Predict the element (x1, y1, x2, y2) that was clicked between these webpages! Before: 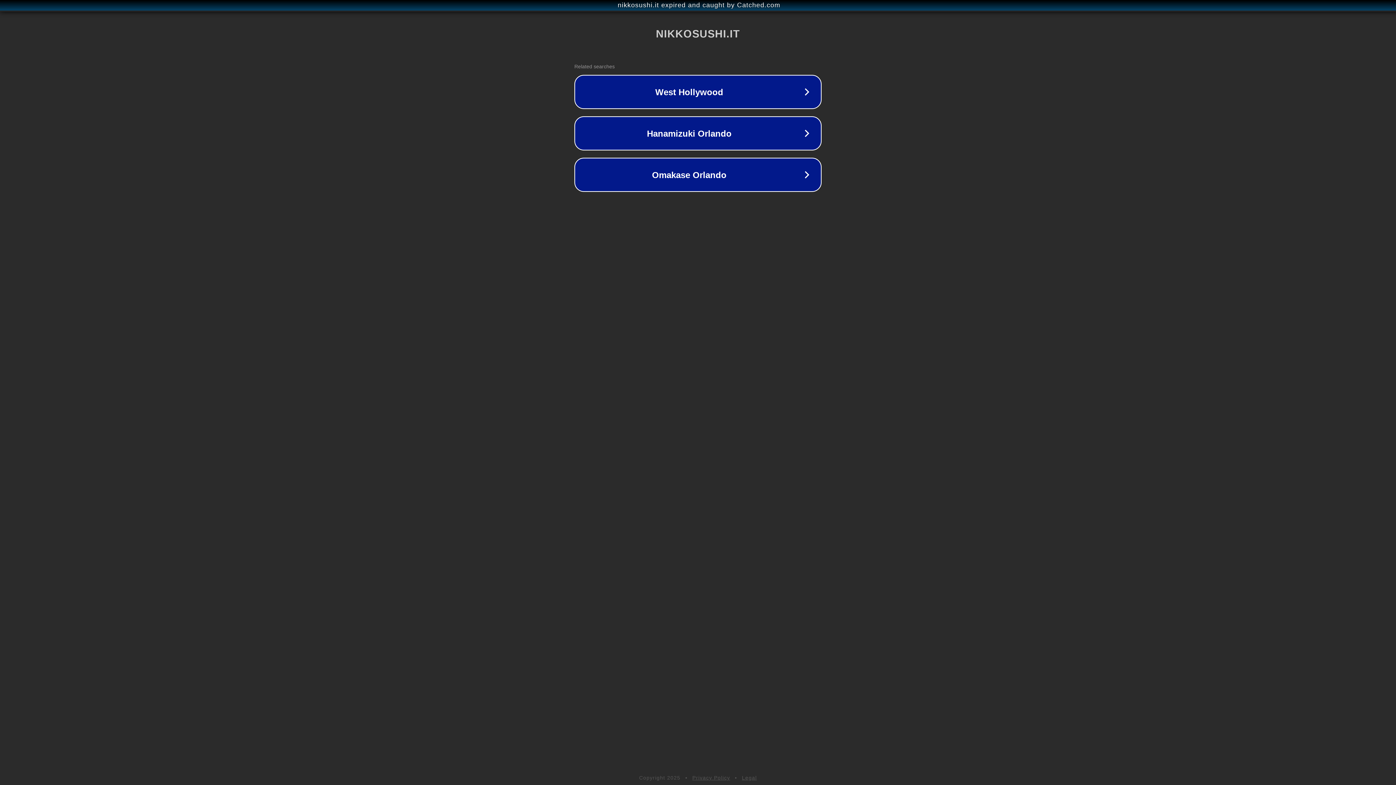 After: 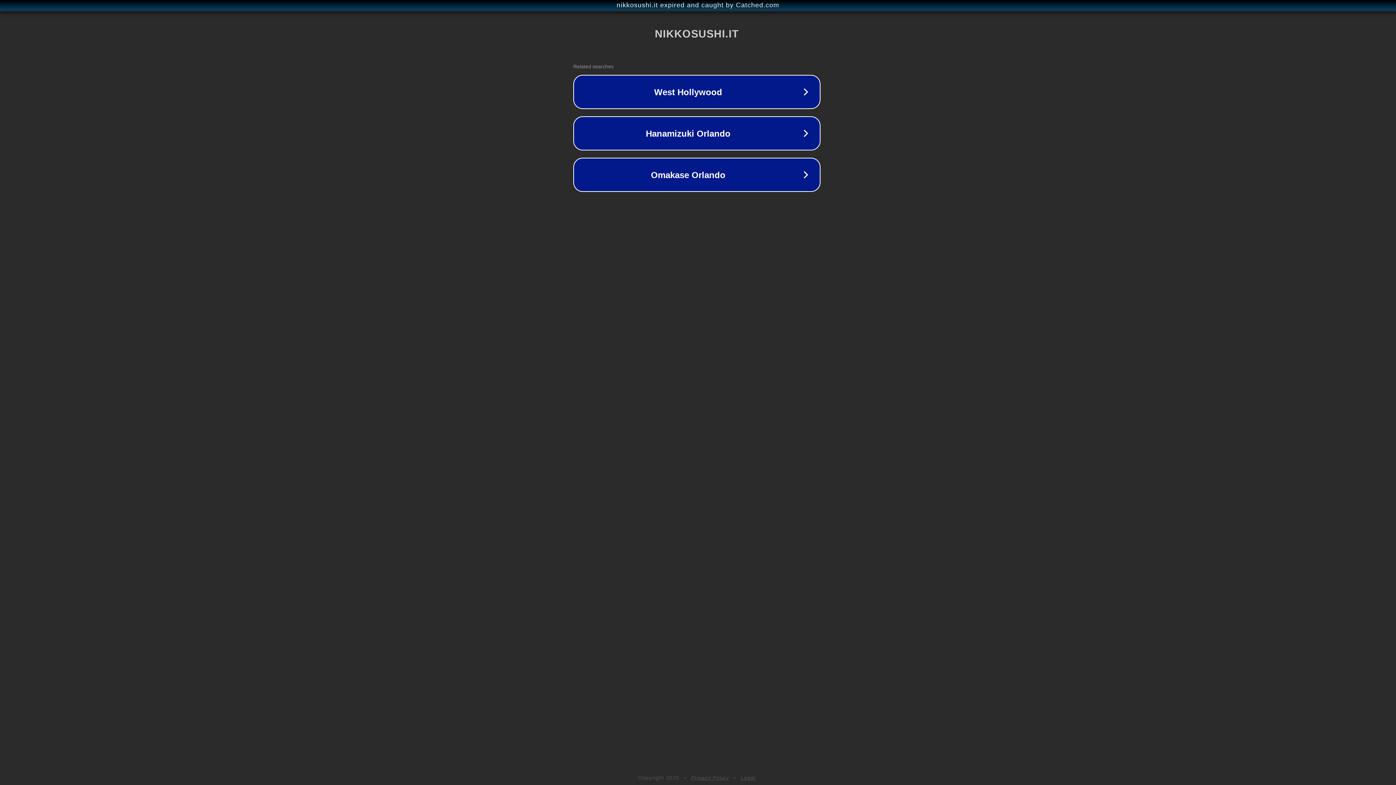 Action: label: nikkosushi.it expired and caught by Catched.com bbox: (1, 1, 1397, 9)